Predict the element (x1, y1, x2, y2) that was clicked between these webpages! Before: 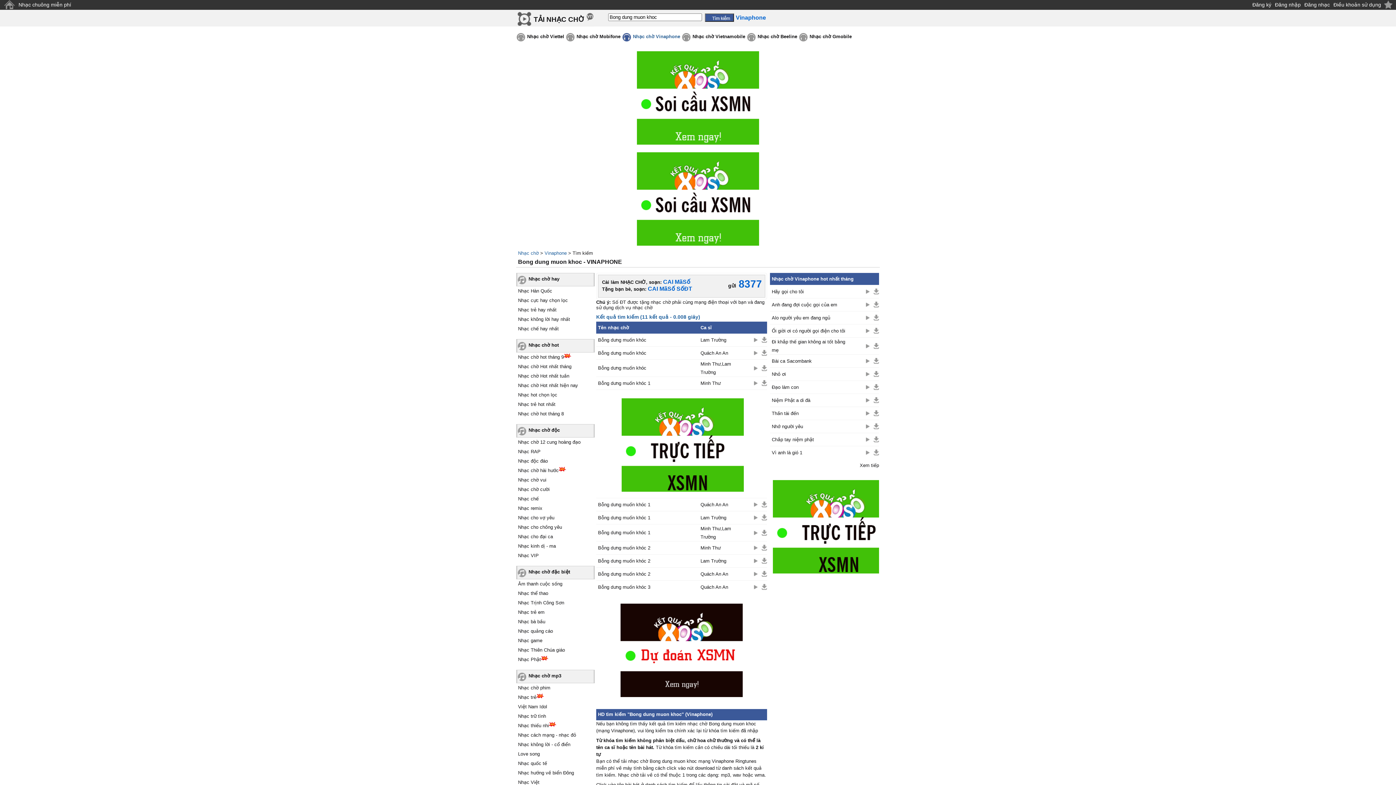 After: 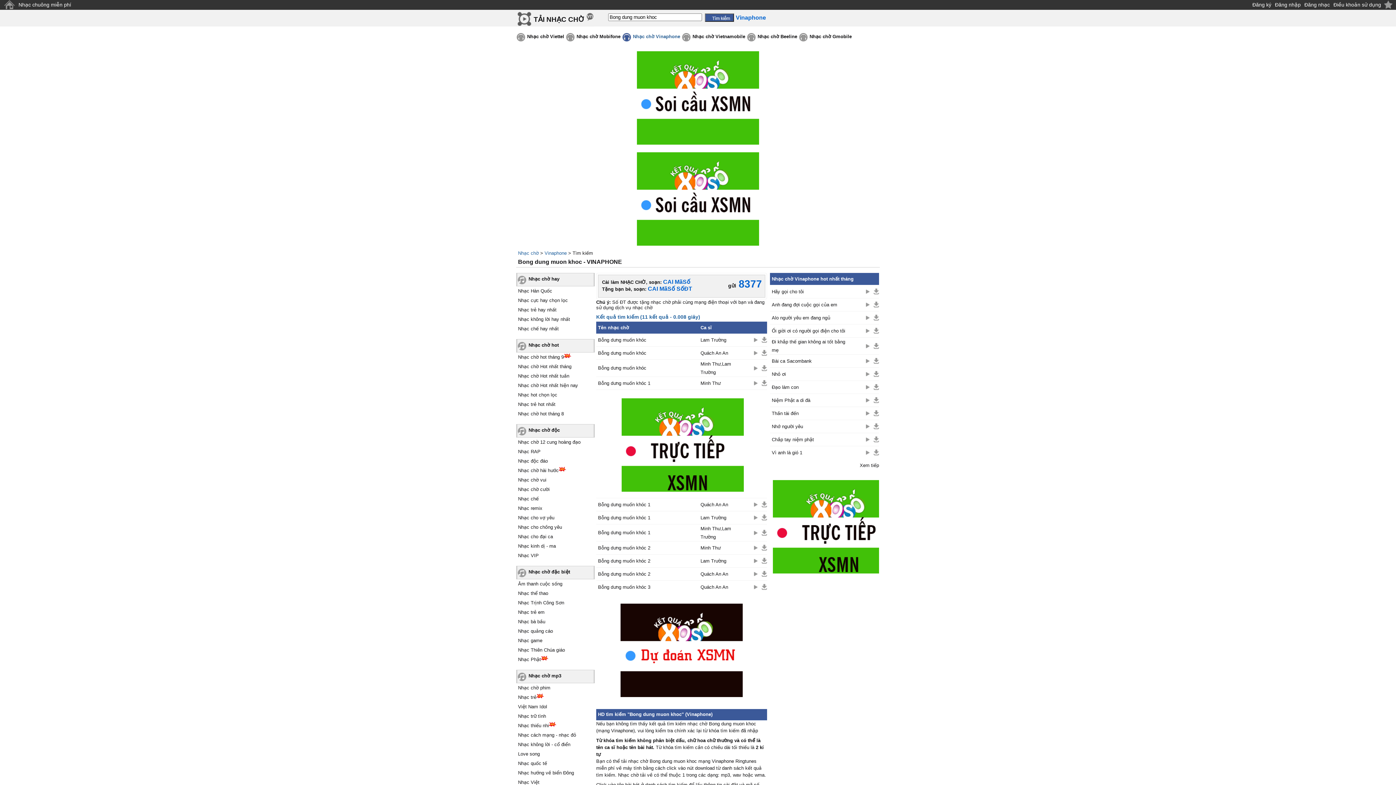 Action: label:   bbox: (873, 436, 879, 442)